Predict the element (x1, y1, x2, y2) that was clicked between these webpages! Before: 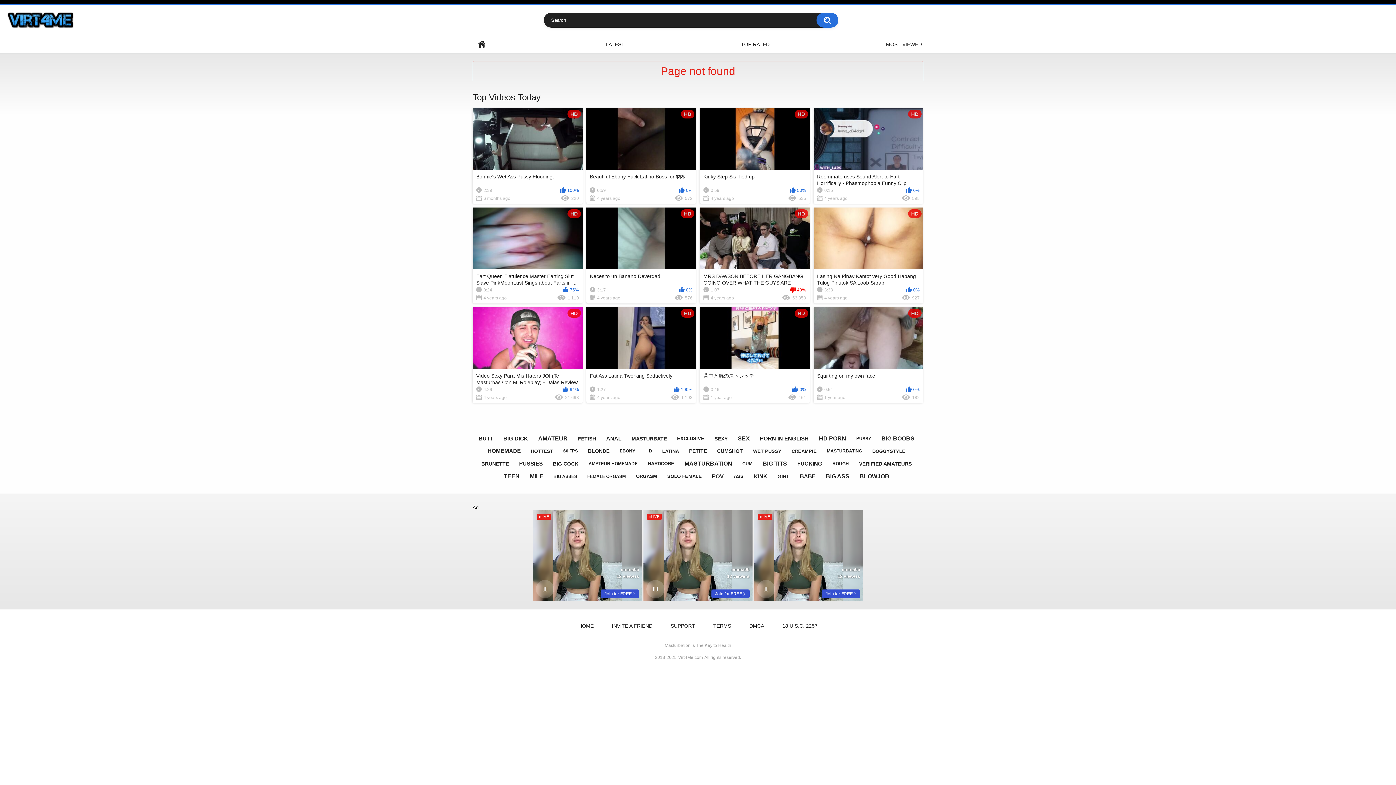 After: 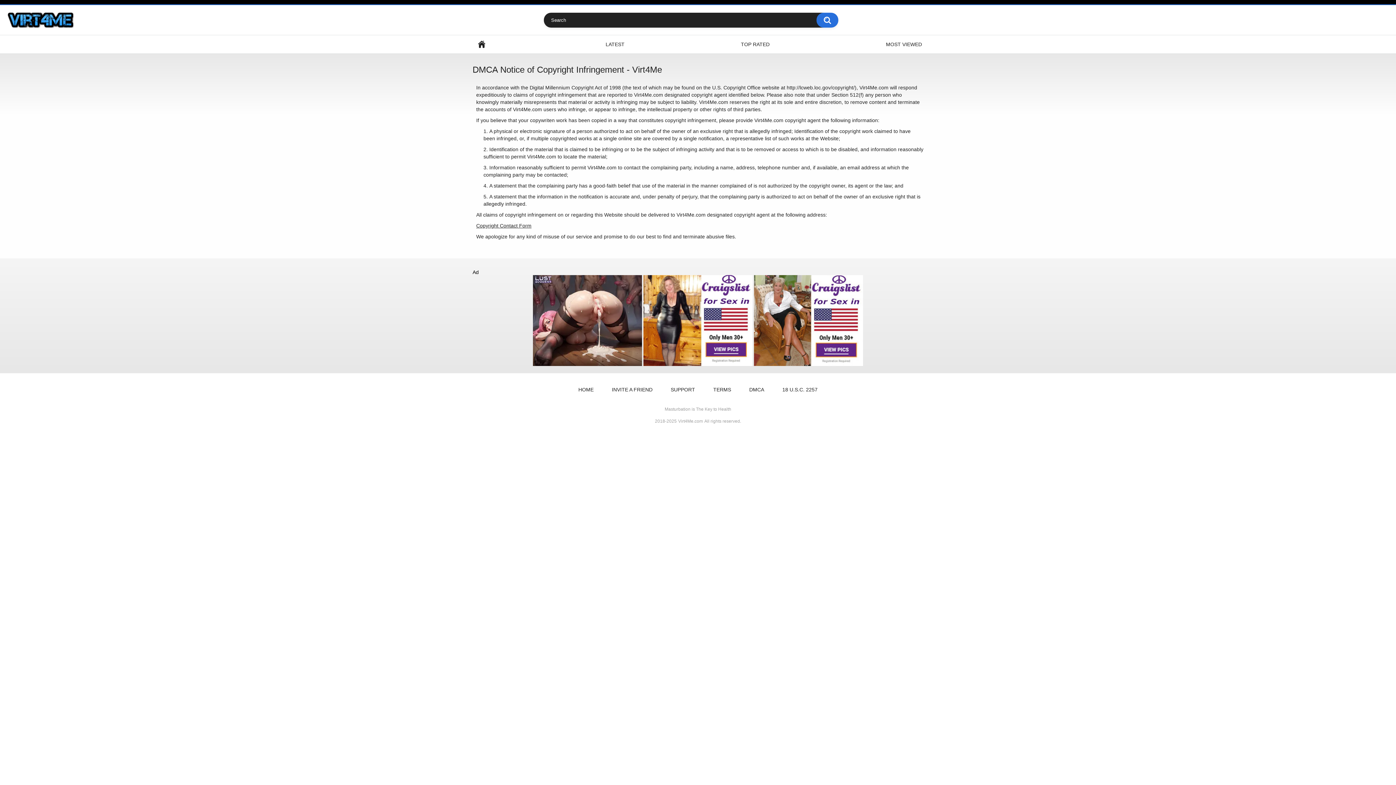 Action: label: DMCA bbox: (742, 620, 771, 631)